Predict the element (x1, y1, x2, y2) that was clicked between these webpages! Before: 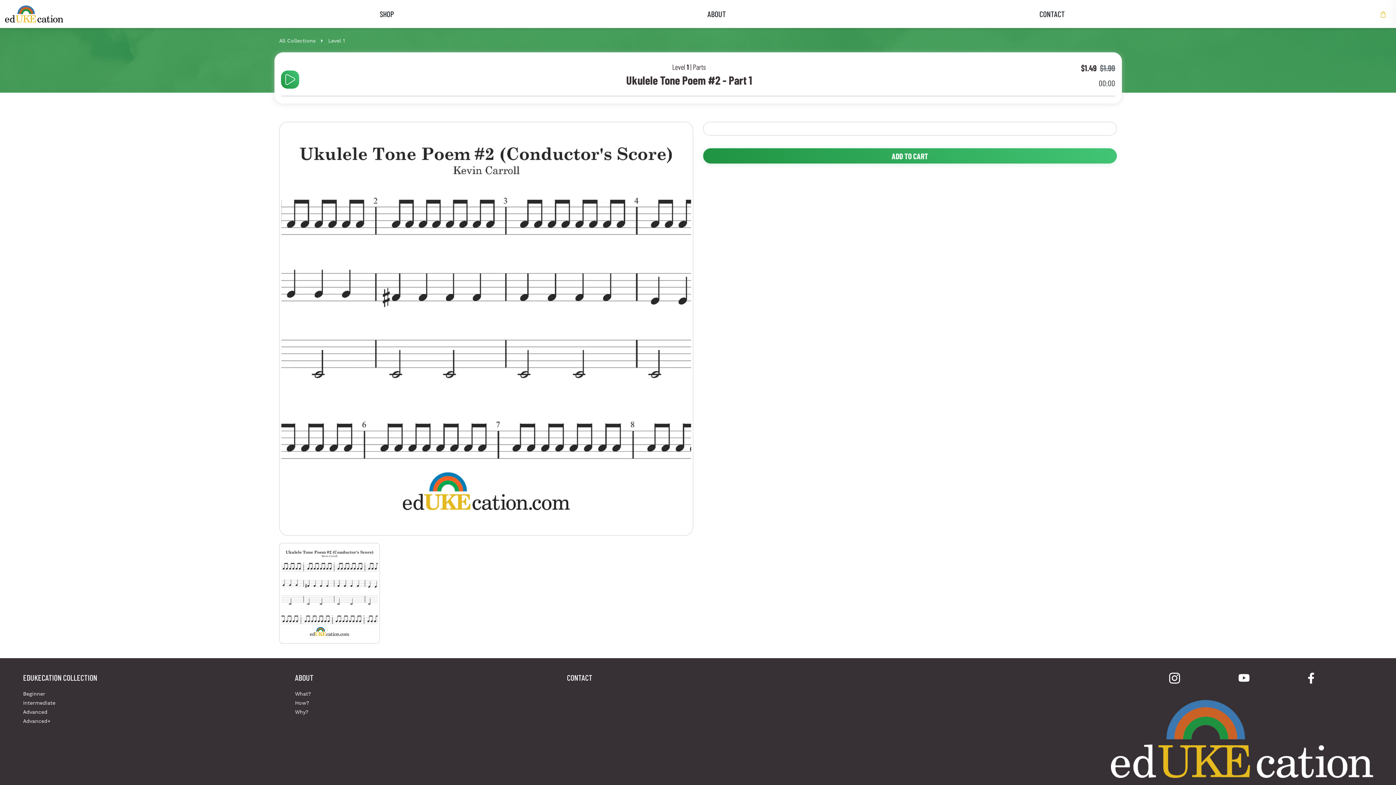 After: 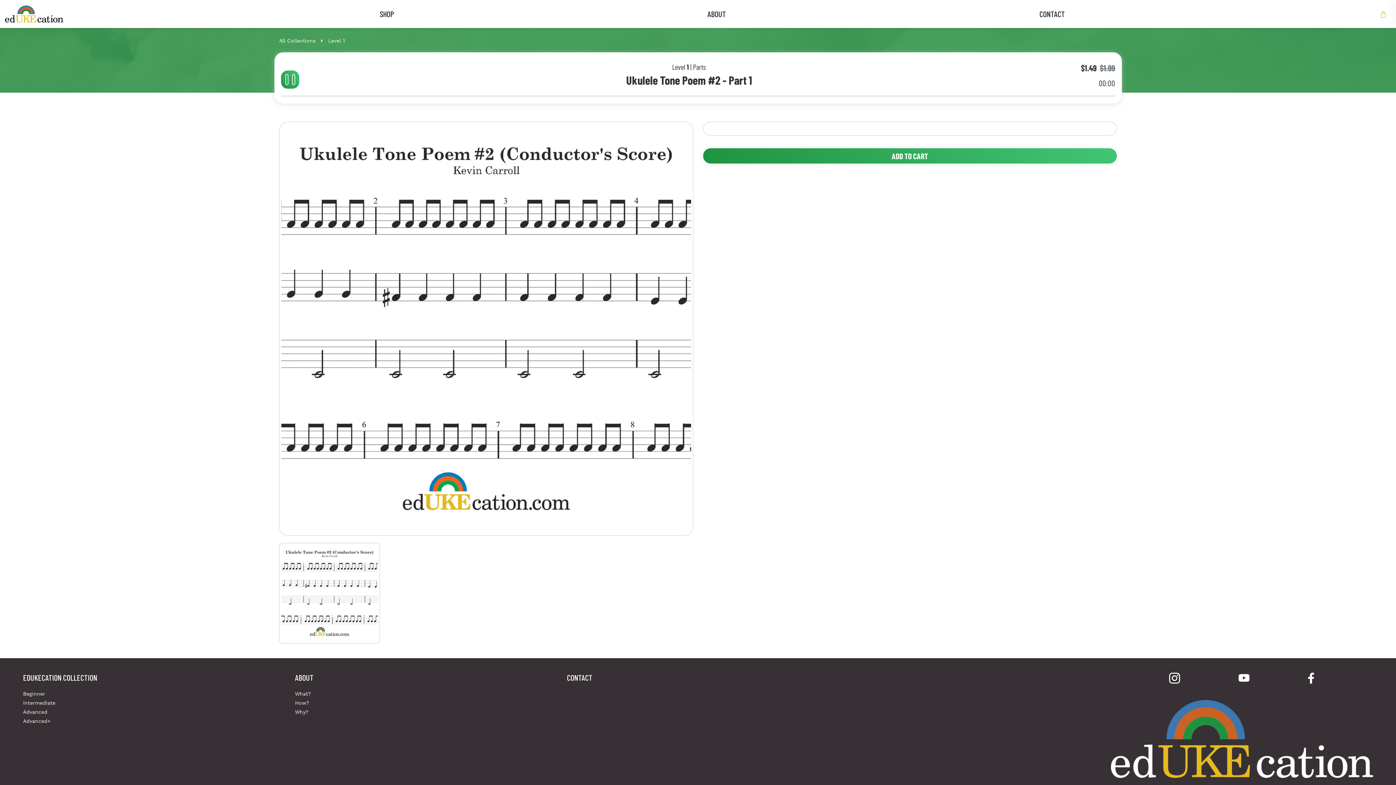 Action: bbox: (284, 74, 295, 85)